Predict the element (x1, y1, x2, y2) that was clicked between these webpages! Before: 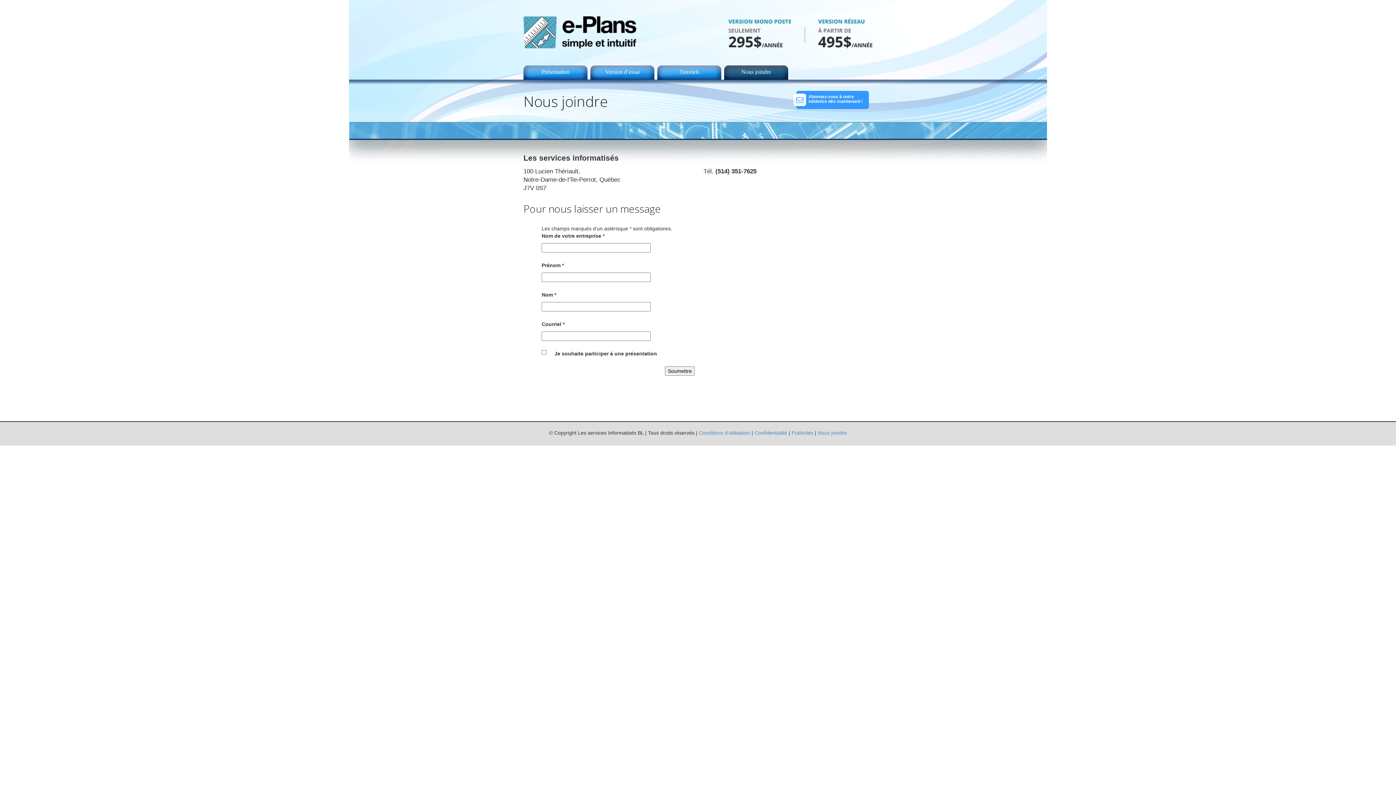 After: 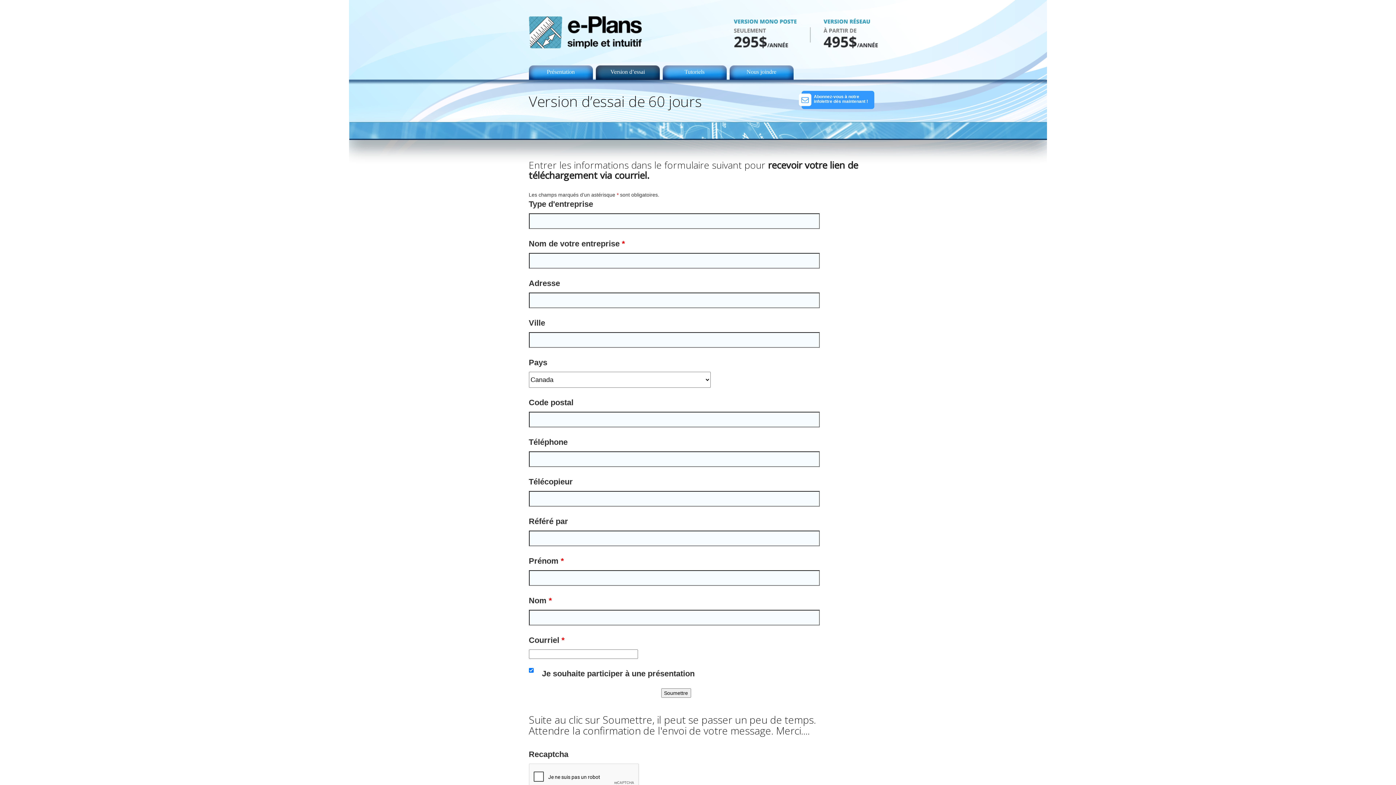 Action: label: Version d’essai bbox: (590, 65, 654, 80)